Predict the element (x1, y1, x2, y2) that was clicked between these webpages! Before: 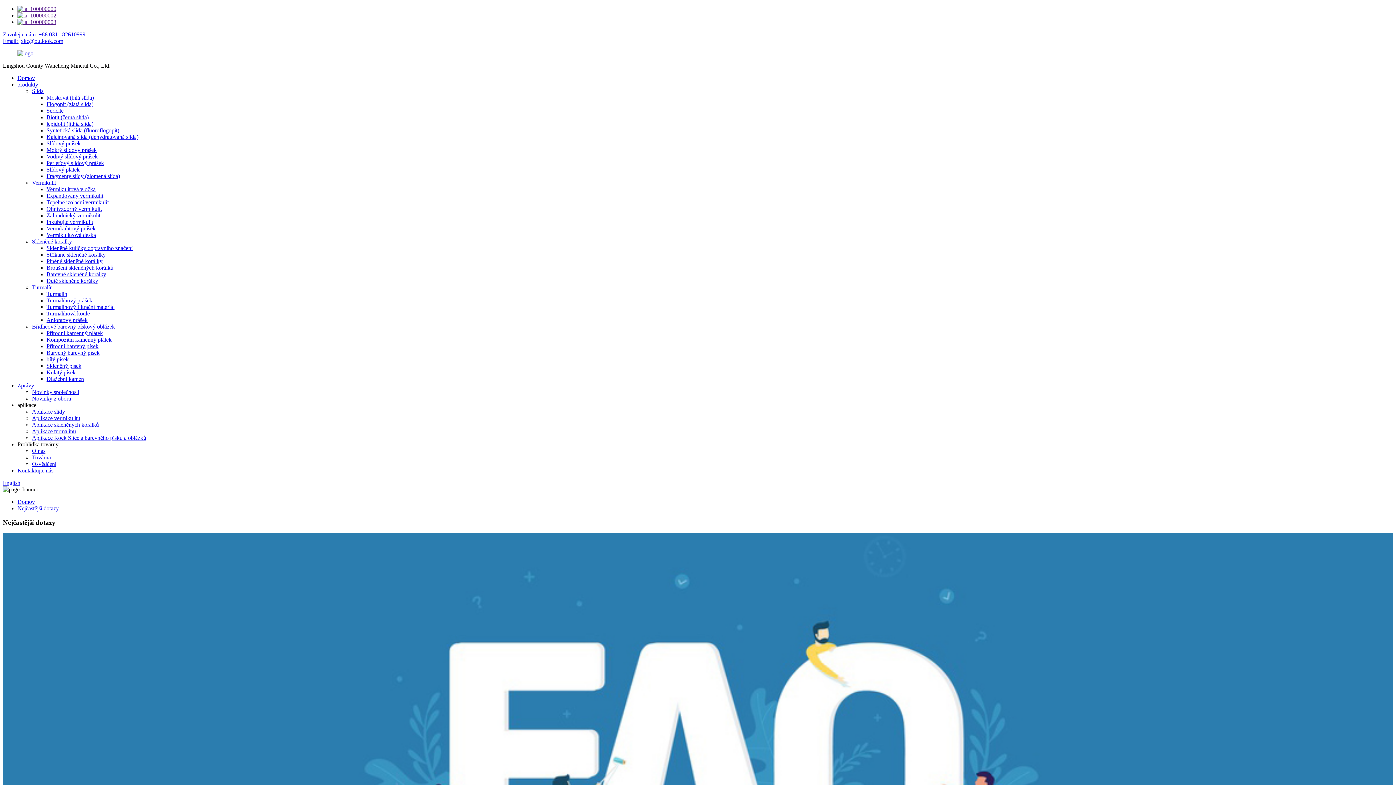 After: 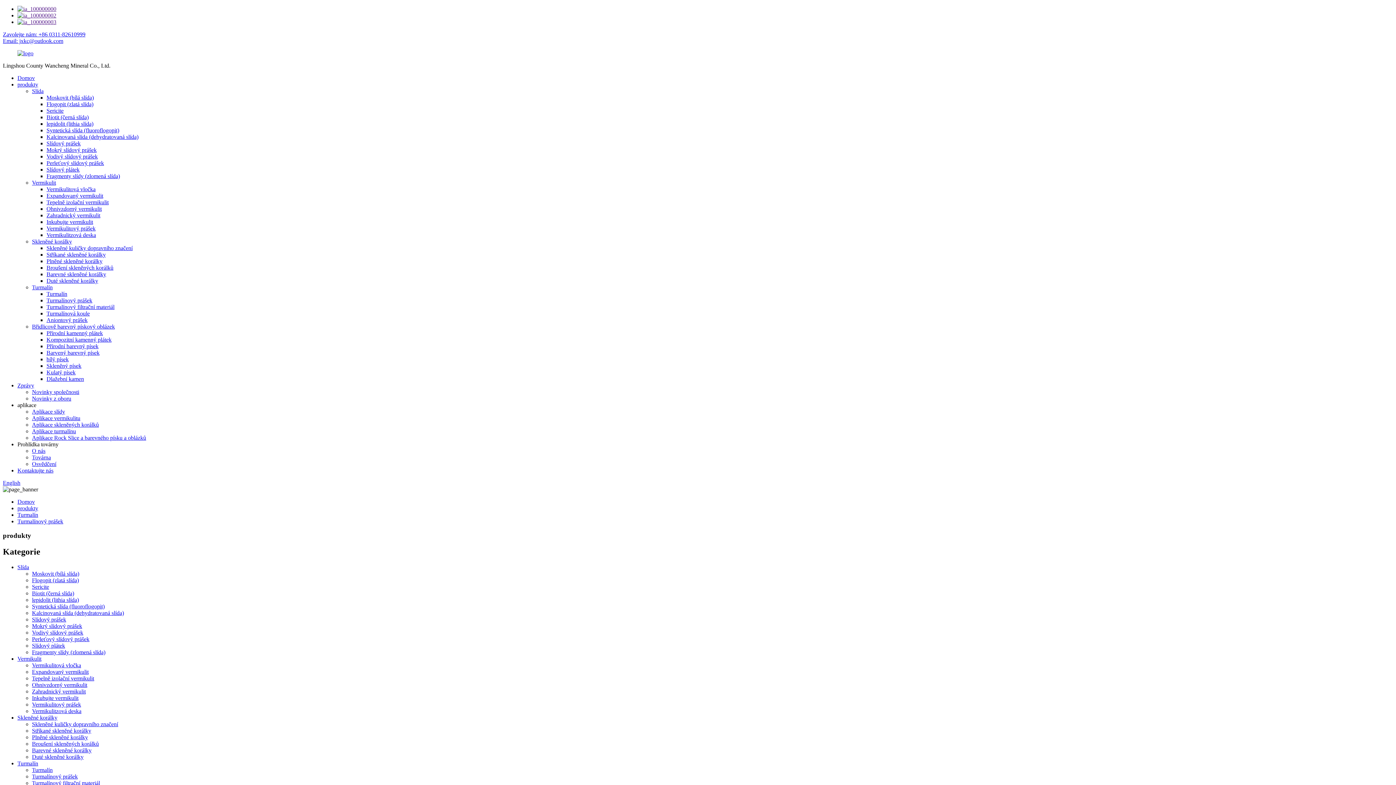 Action: bbox: (46, 297, 92, 303) label: Turmalínový prášek